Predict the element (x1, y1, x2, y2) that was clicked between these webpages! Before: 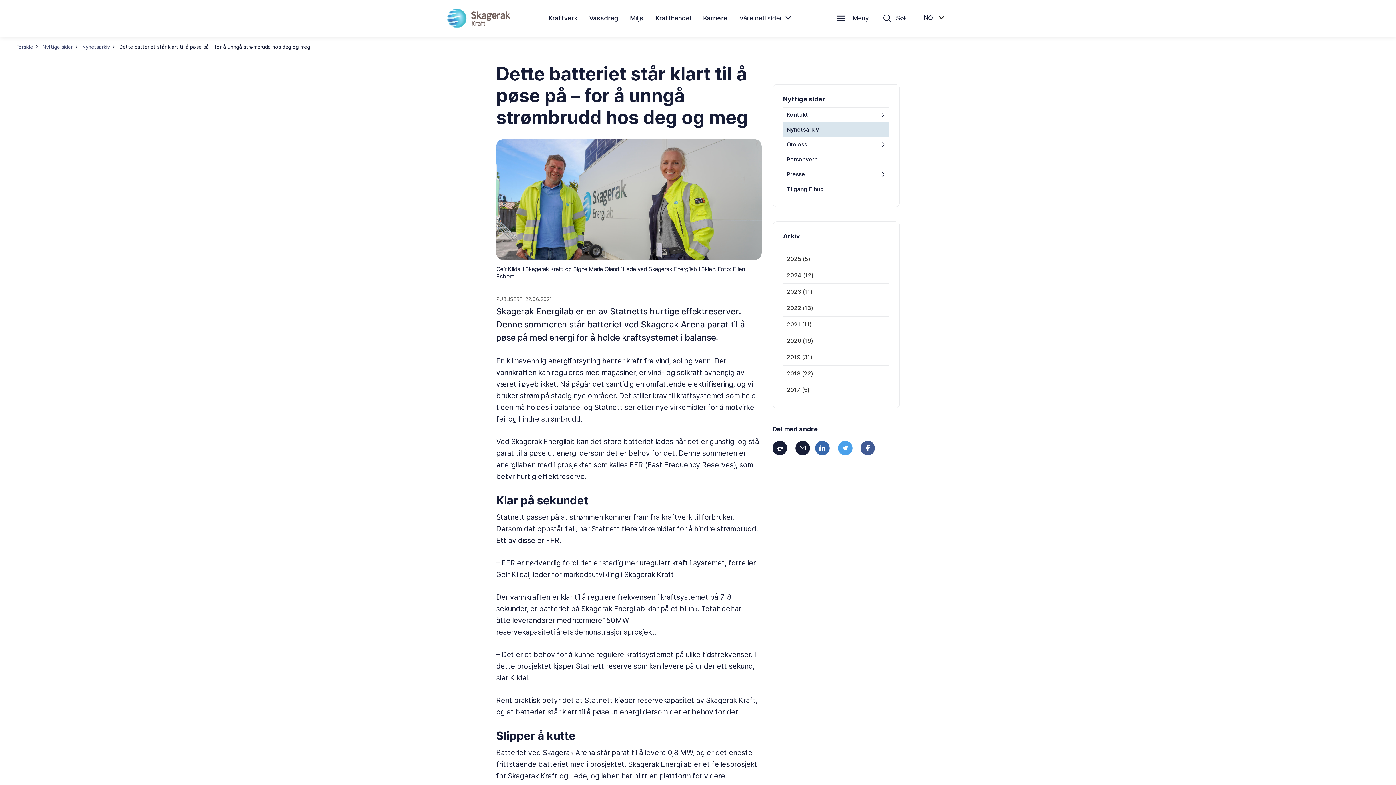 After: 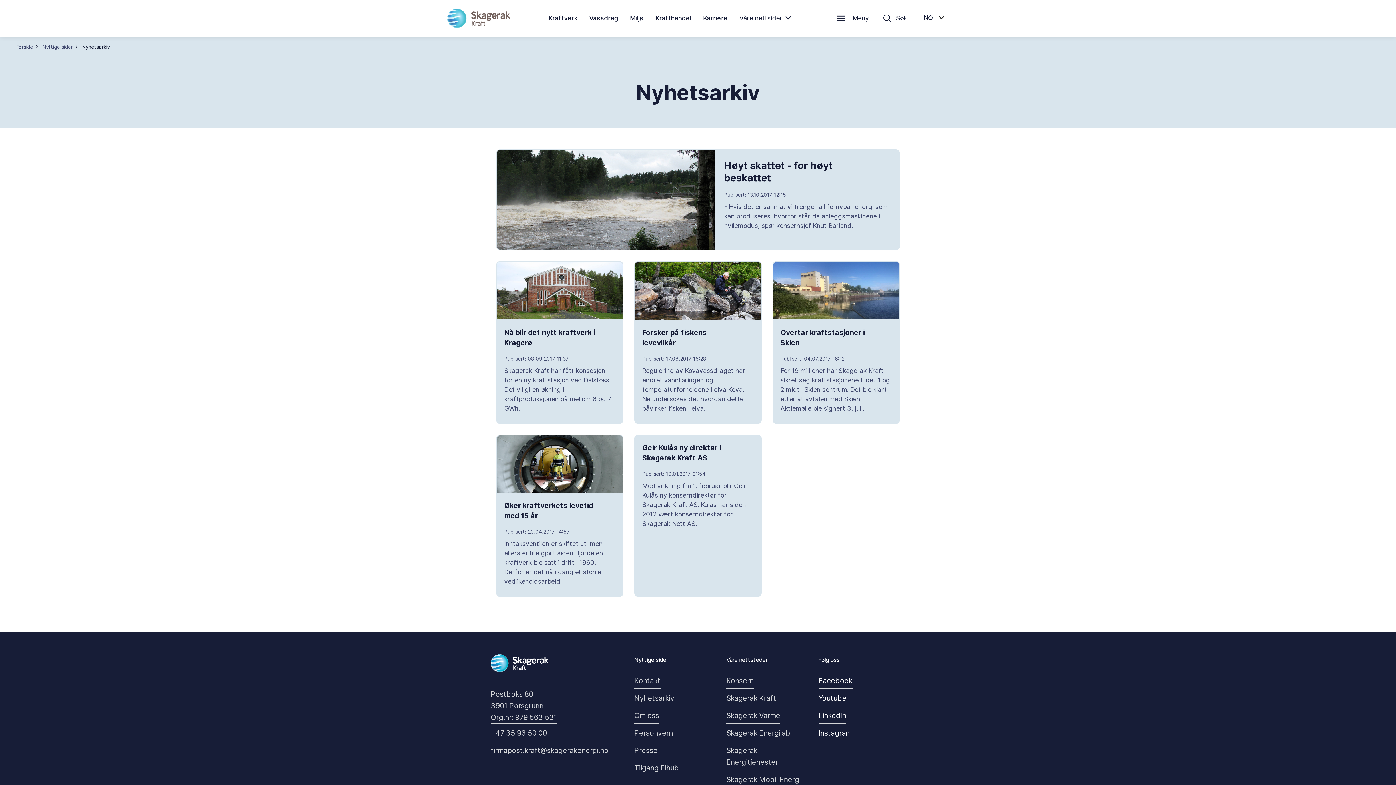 Action: bbox: (783, 382, 889, 398) label: 2017 (5)